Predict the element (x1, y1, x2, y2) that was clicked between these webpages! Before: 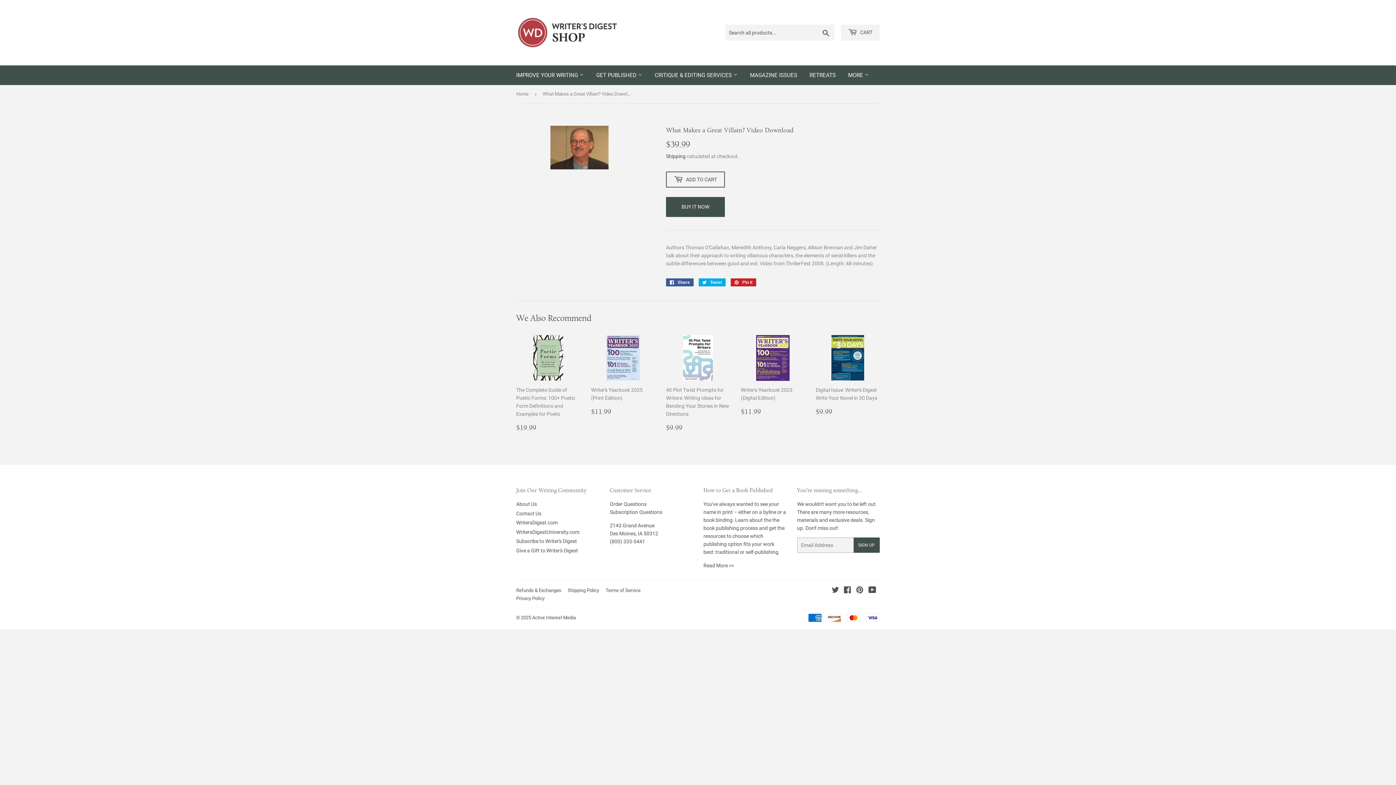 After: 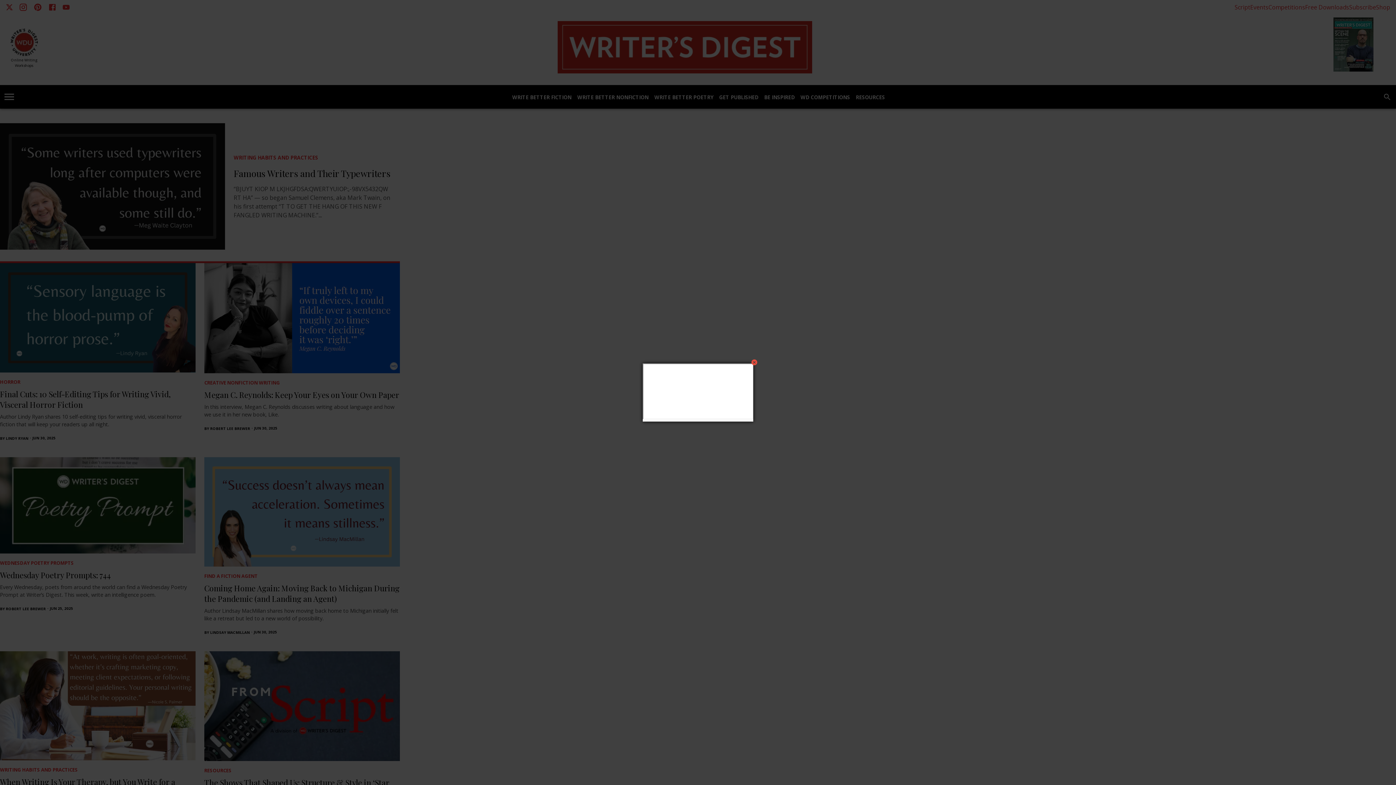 Action: label: WritersDigest.com bbox: (516, 520, 557, 525)